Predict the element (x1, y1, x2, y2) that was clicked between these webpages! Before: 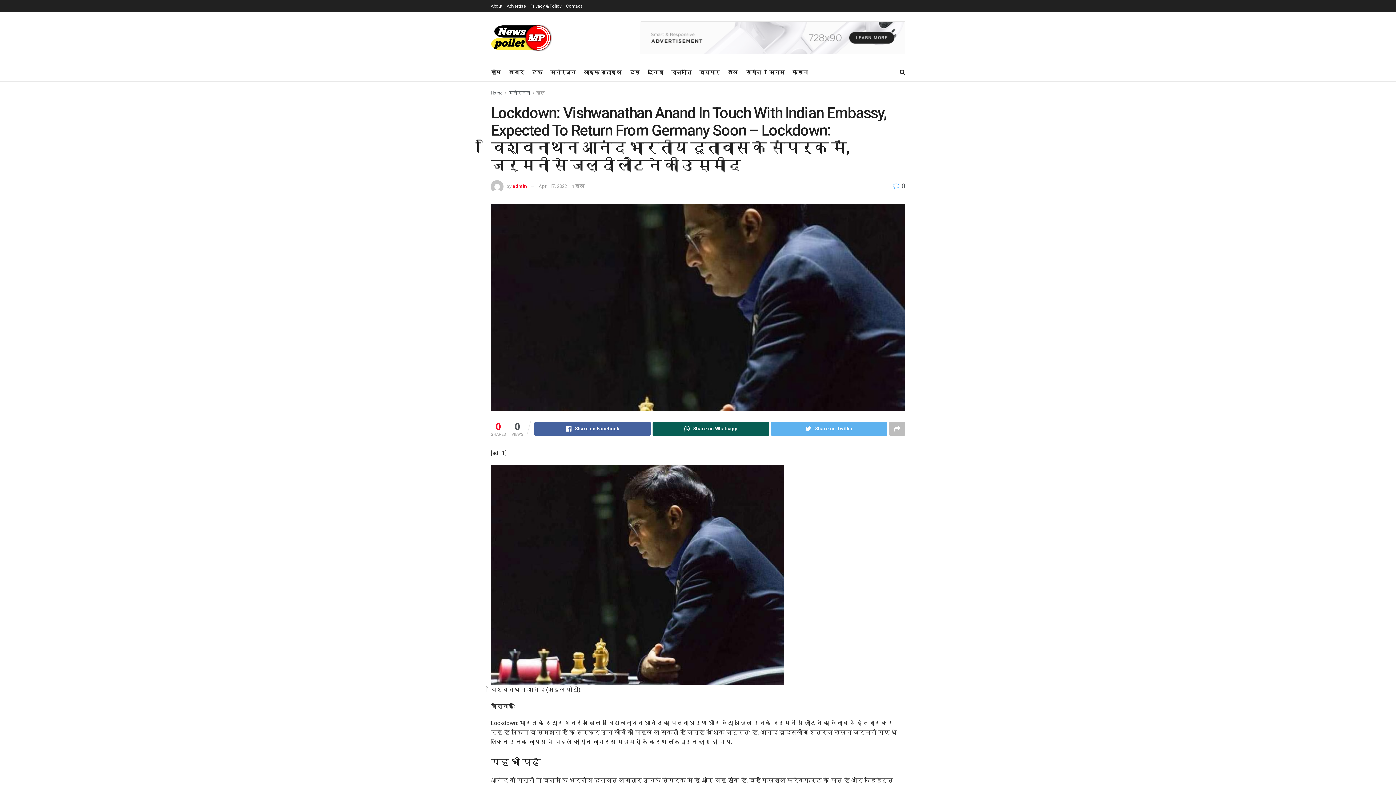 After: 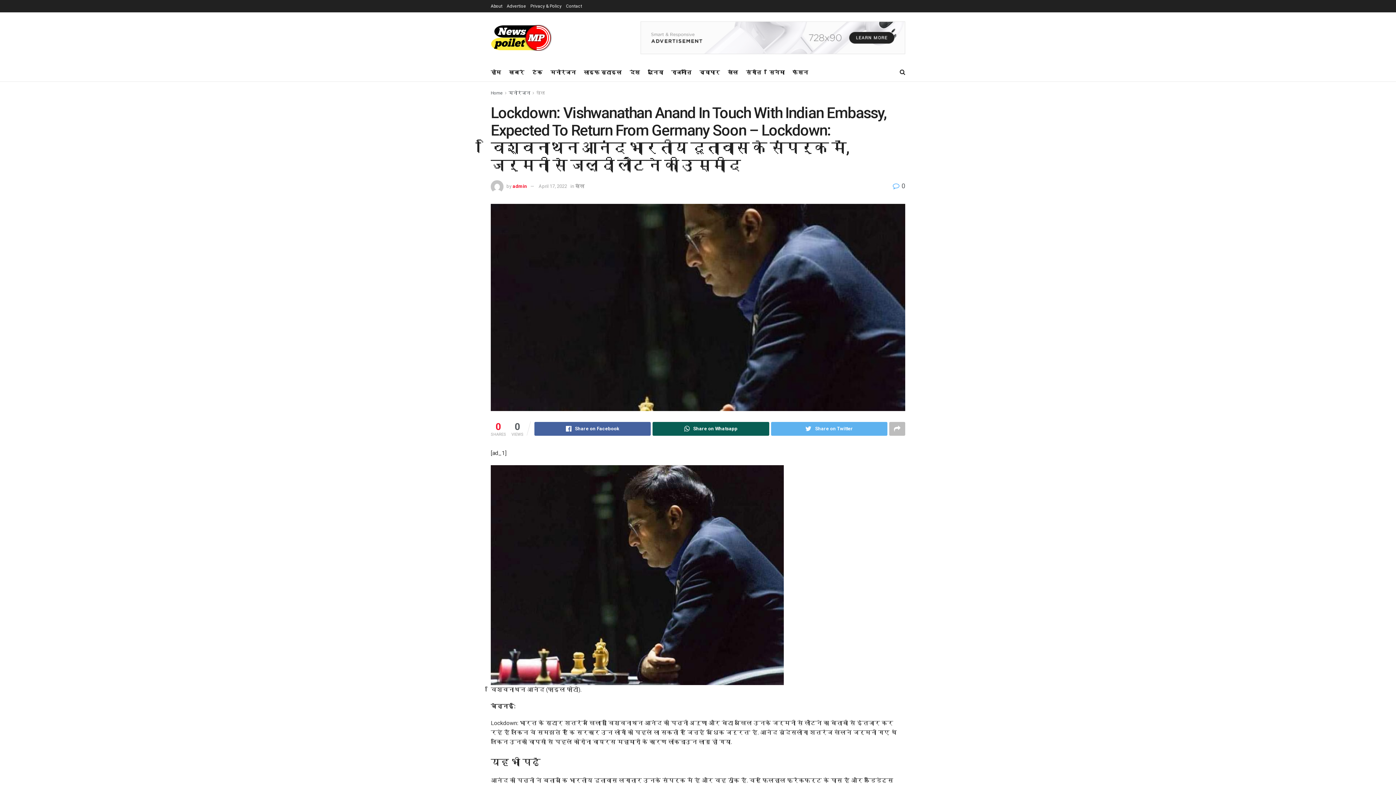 Action: label: About bbox: (490, 0, 502, 12)